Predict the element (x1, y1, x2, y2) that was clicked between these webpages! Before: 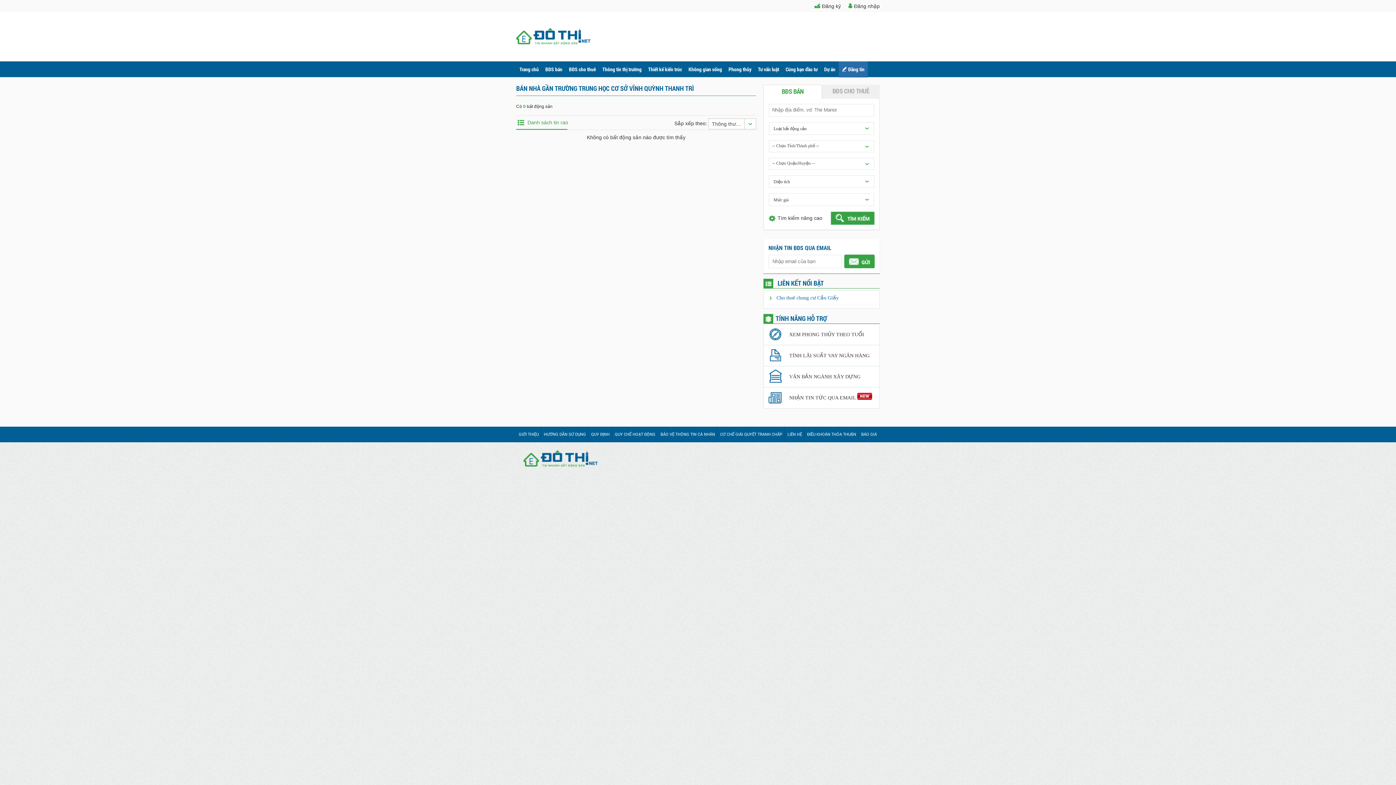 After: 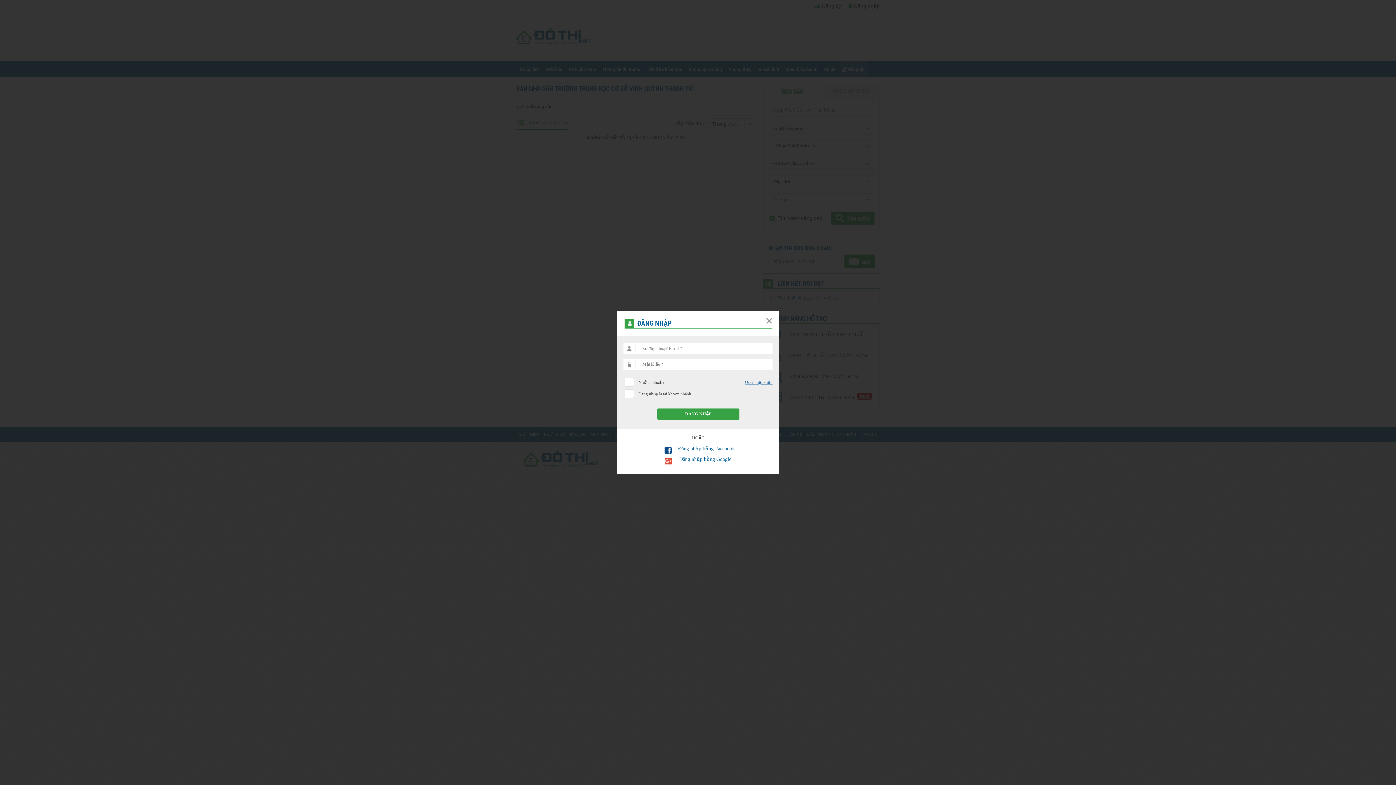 Action: bbox: (854, 3, 880, 9) label: Đăng nhập